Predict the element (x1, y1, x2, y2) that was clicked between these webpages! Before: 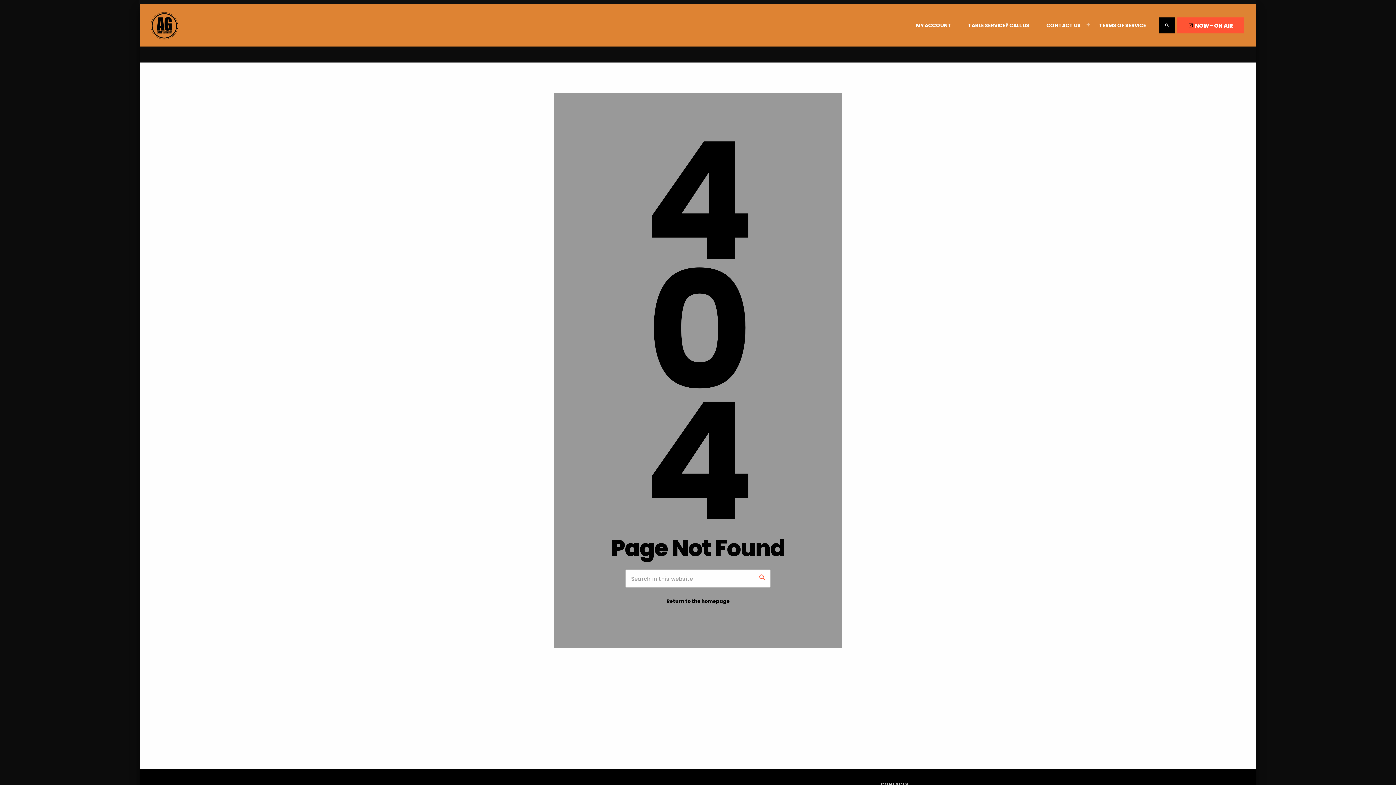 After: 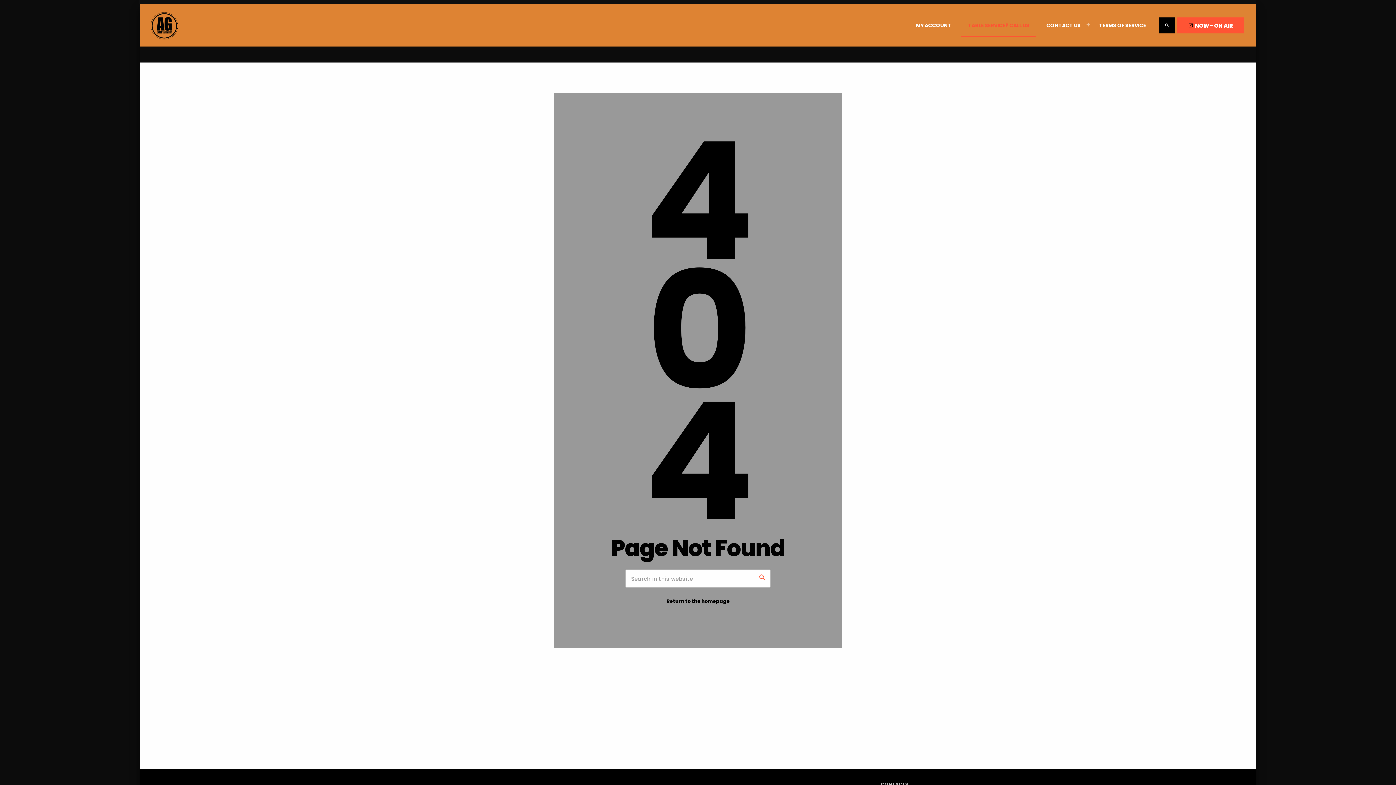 Action: bbox: (961, 14, 1036, 36) label: TABLE SERVICE? CALL US